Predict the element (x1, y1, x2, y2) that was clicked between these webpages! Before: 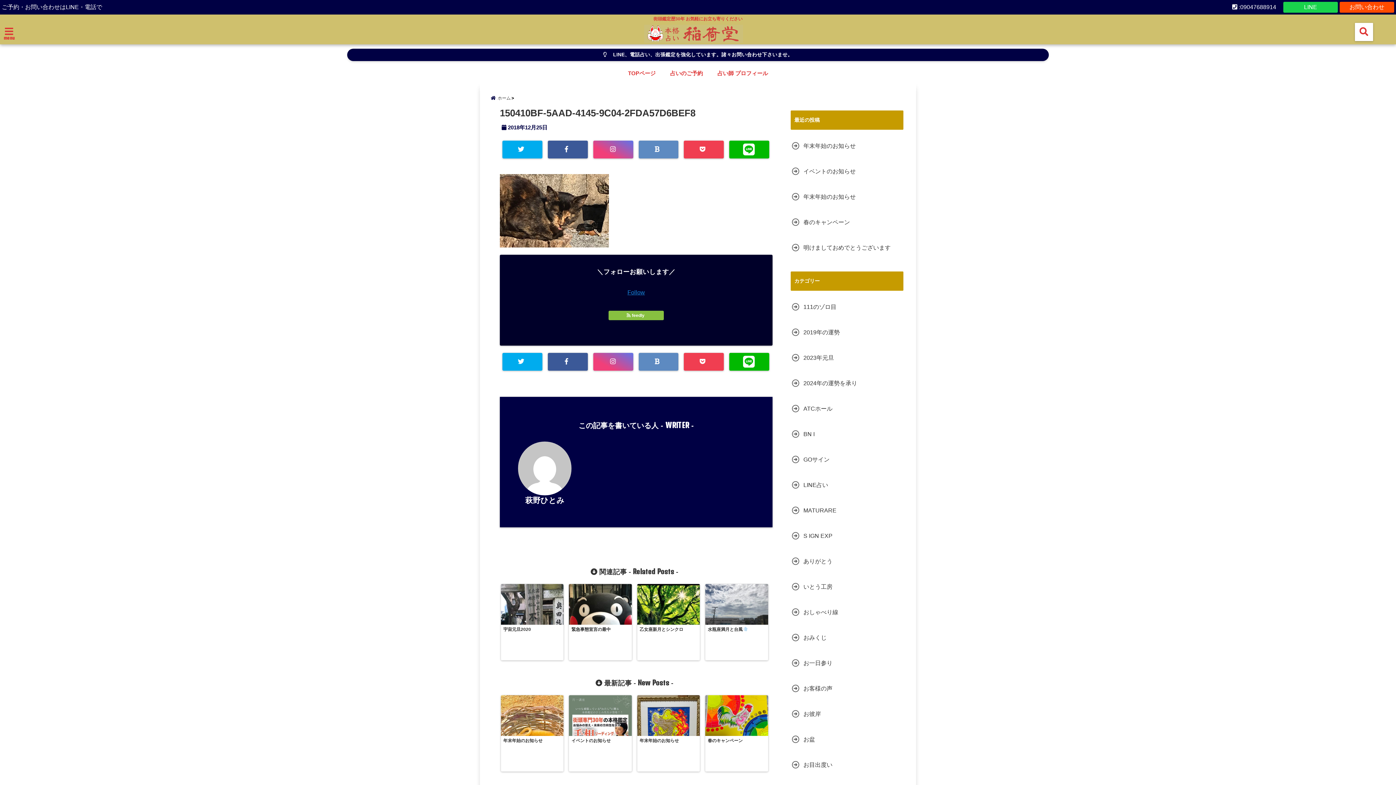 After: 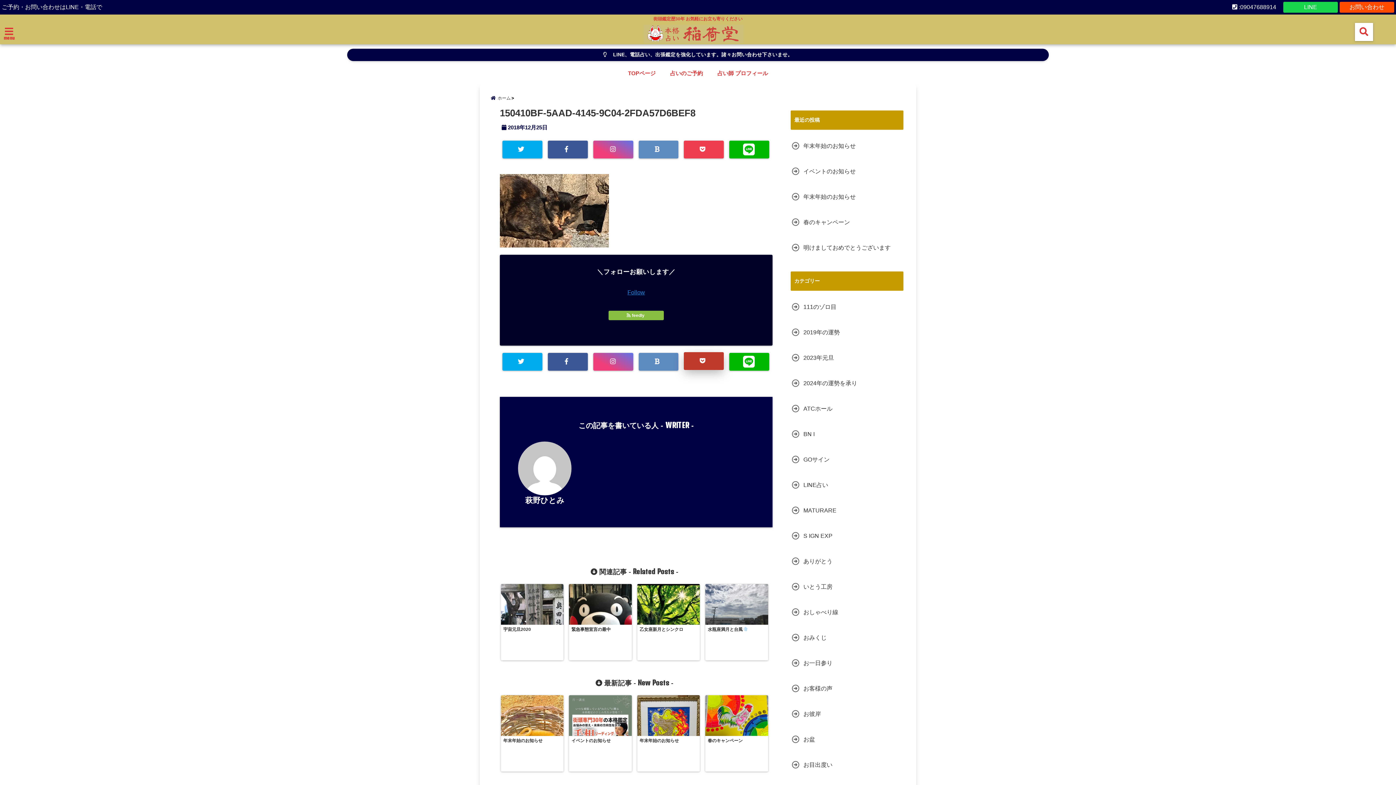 Action: bbox: (684, 353, 724, 370)